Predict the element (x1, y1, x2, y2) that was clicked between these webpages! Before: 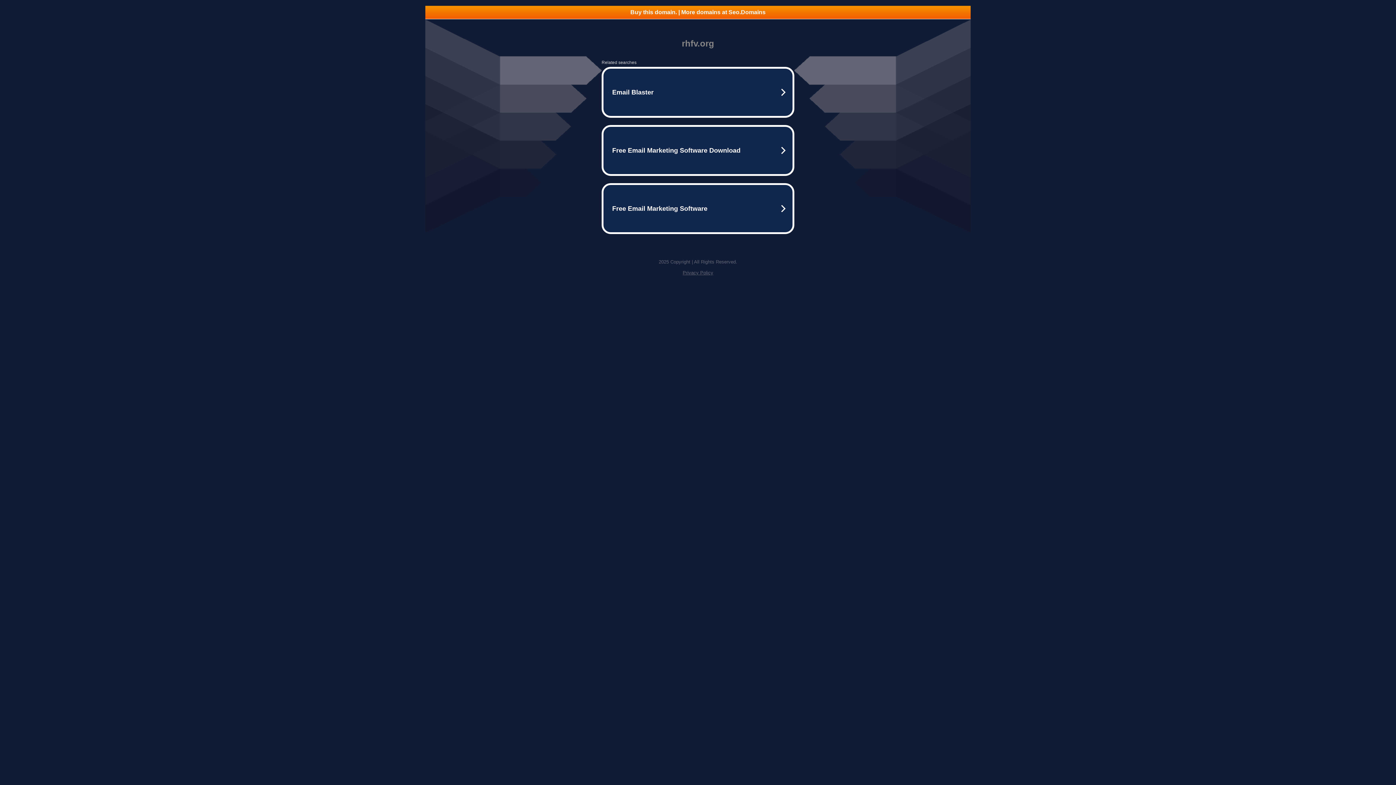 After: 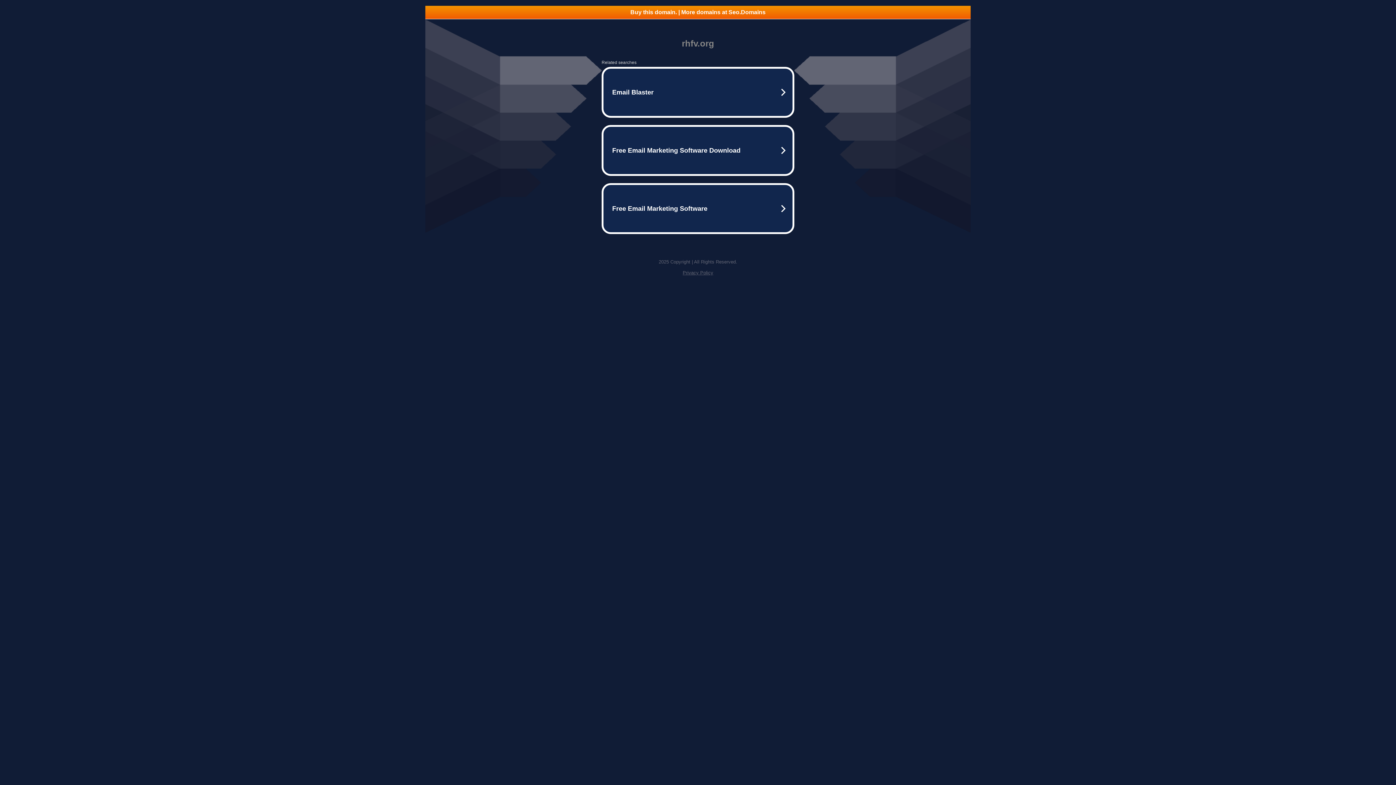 Action: label: Privacy Policy bbox: (682, 270, 713, 275)